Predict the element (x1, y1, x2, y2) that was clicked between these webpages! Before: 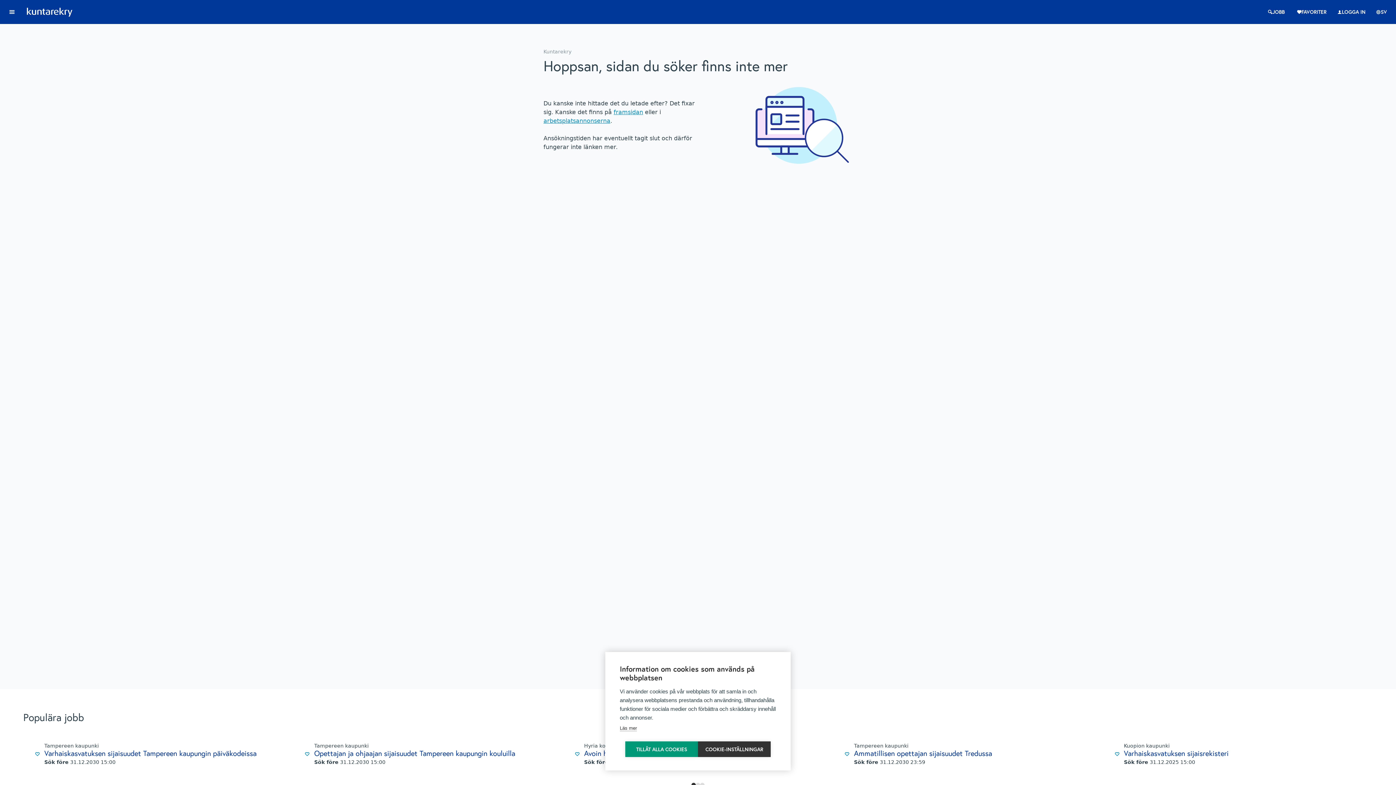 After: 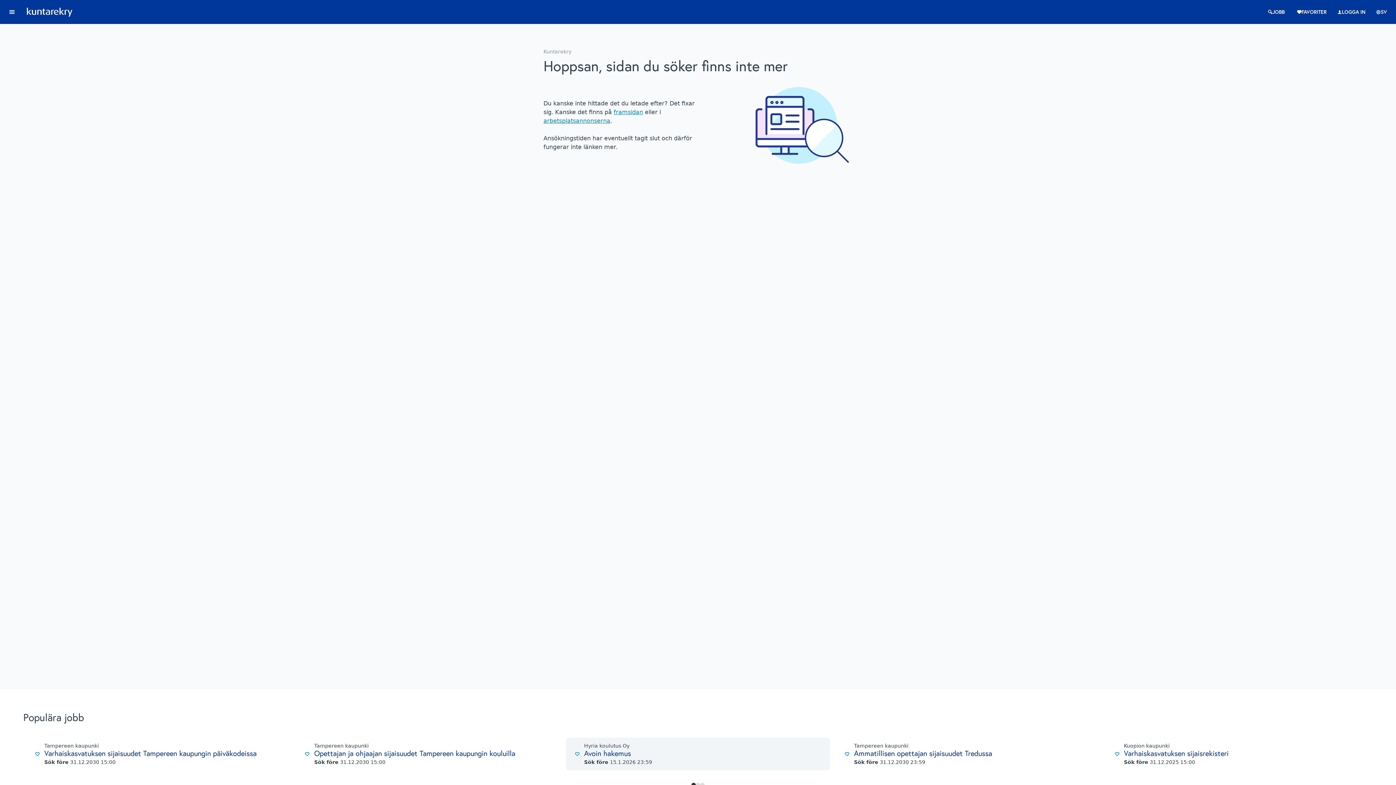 Action: label: TILLÅT ALLA COOKIES bbox: (625, 741, 698, 757)